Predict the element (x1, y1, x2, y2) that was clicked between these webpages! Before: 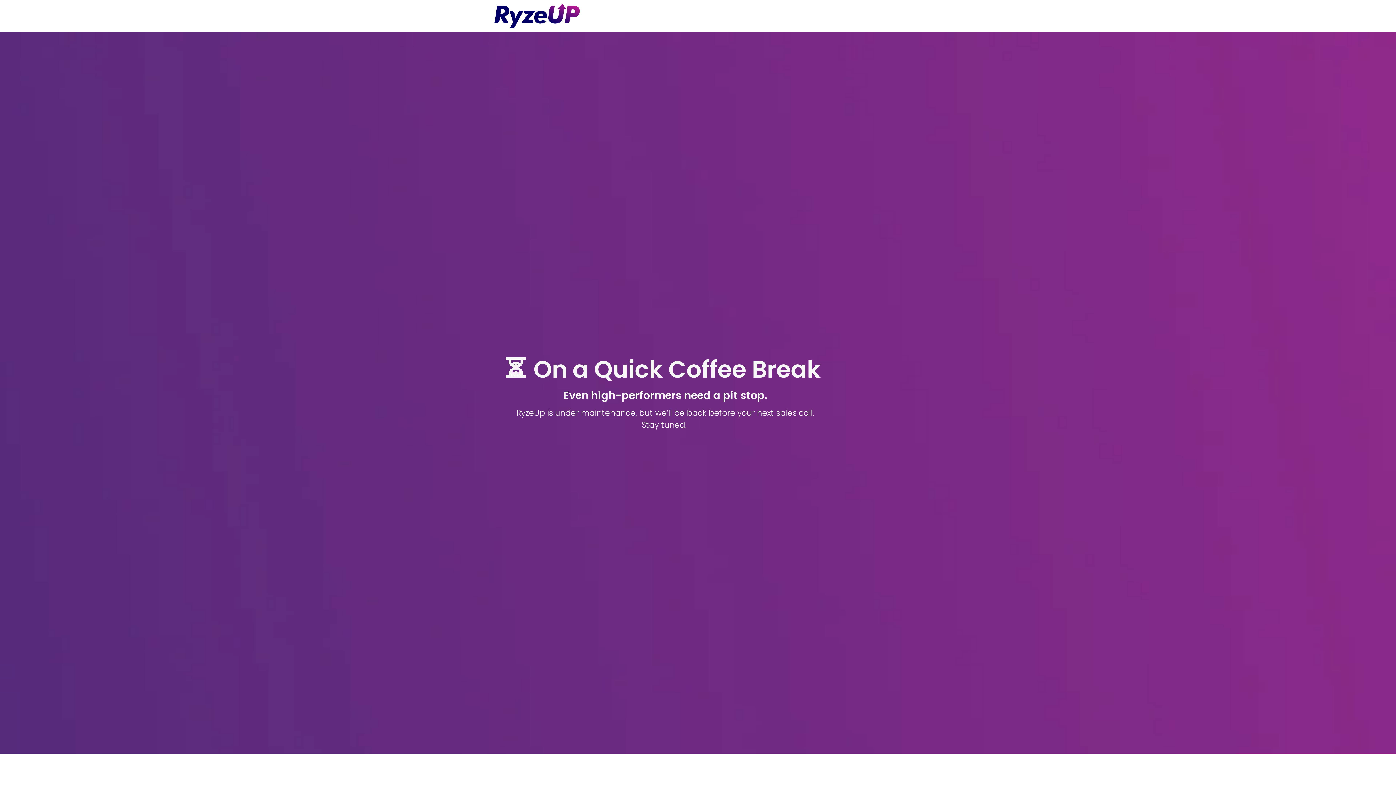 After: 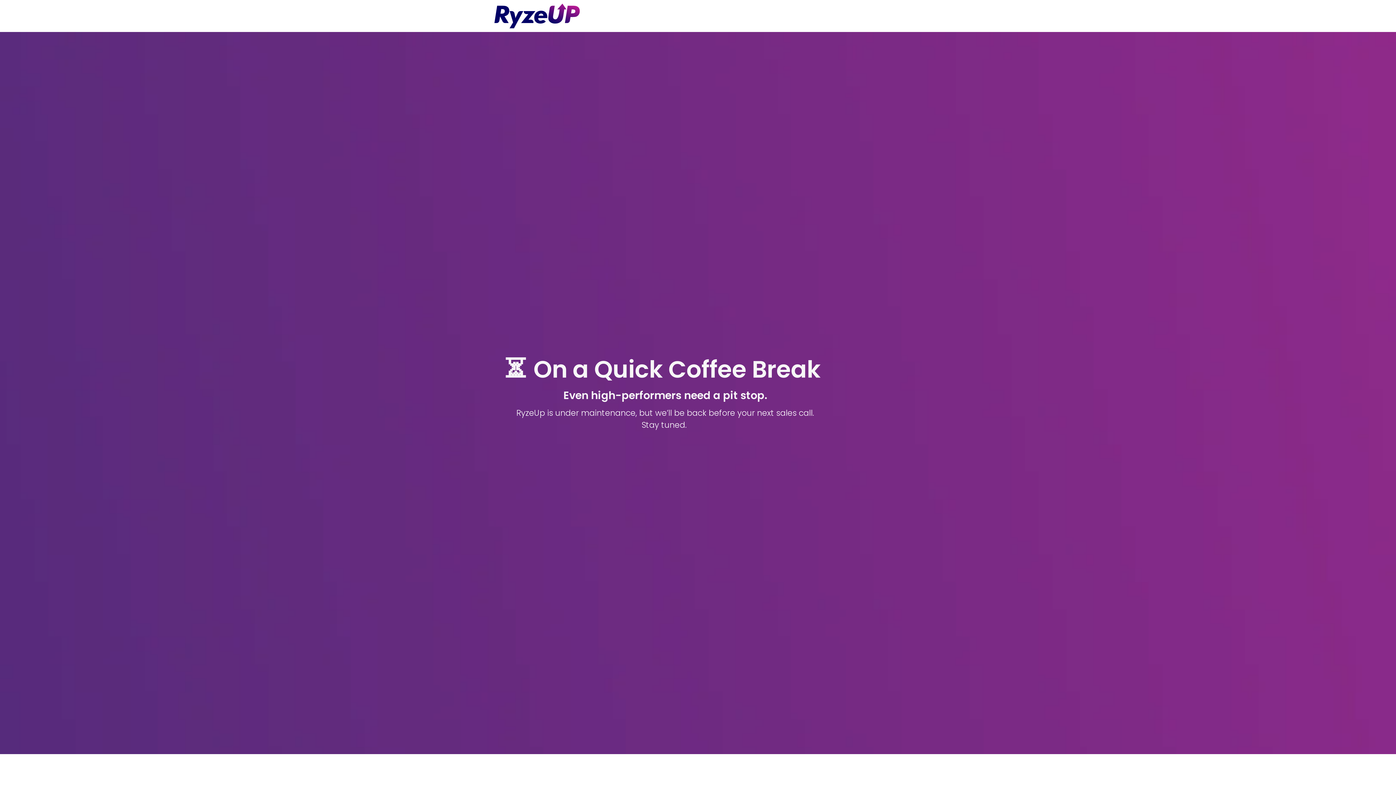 Action: bbox: (494, 3, 901, 28)